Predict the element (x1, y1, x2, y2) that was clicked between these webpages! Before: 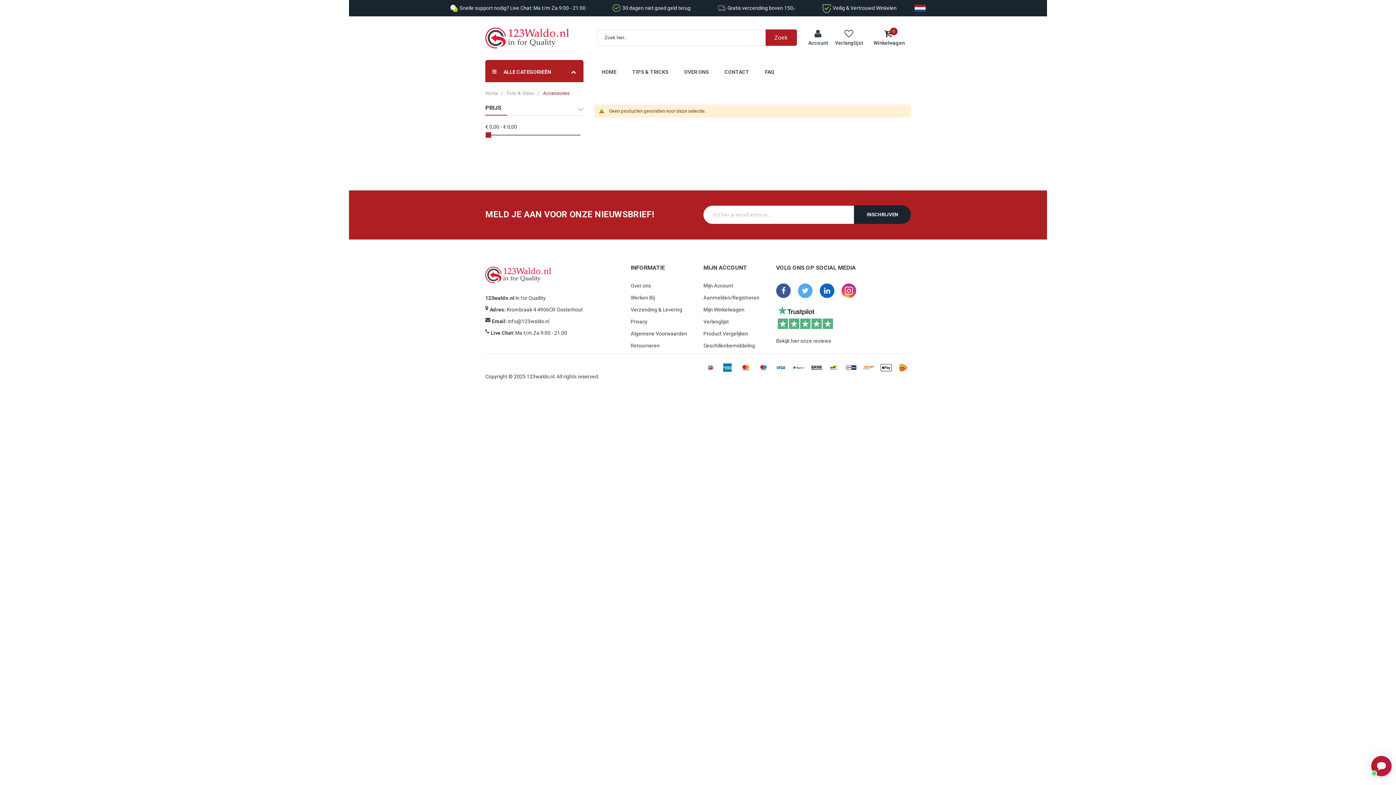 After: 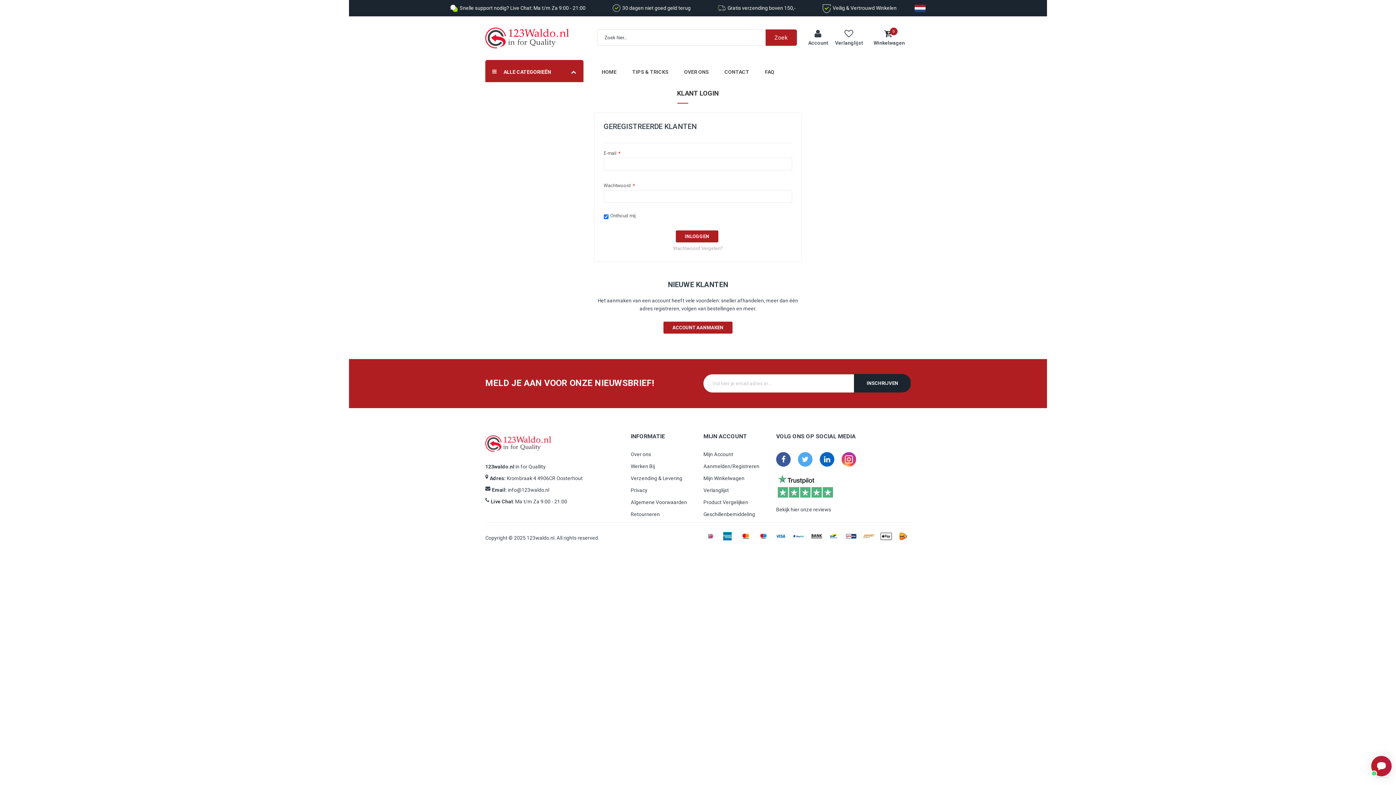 Action: label: Mijn Account bbox: (703, 266, 733, 272)